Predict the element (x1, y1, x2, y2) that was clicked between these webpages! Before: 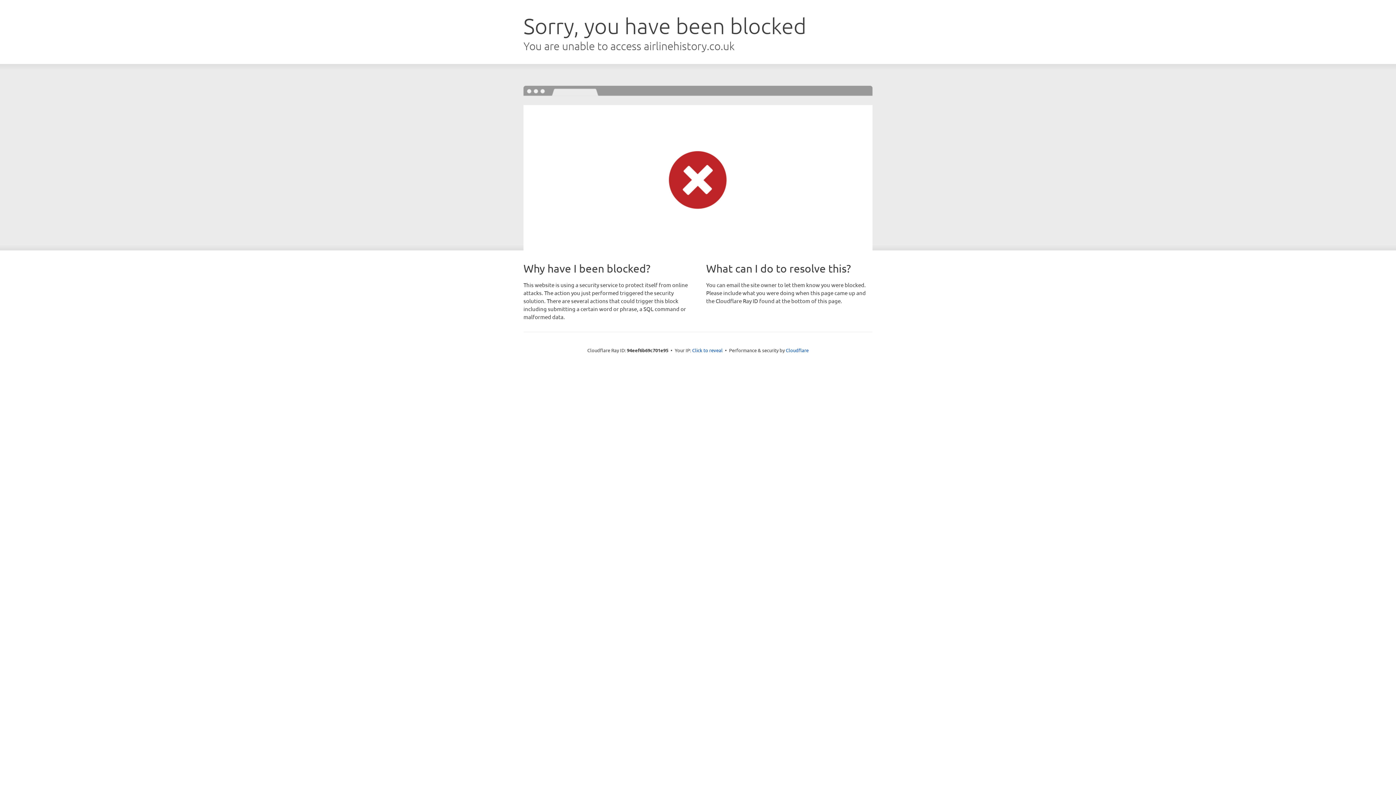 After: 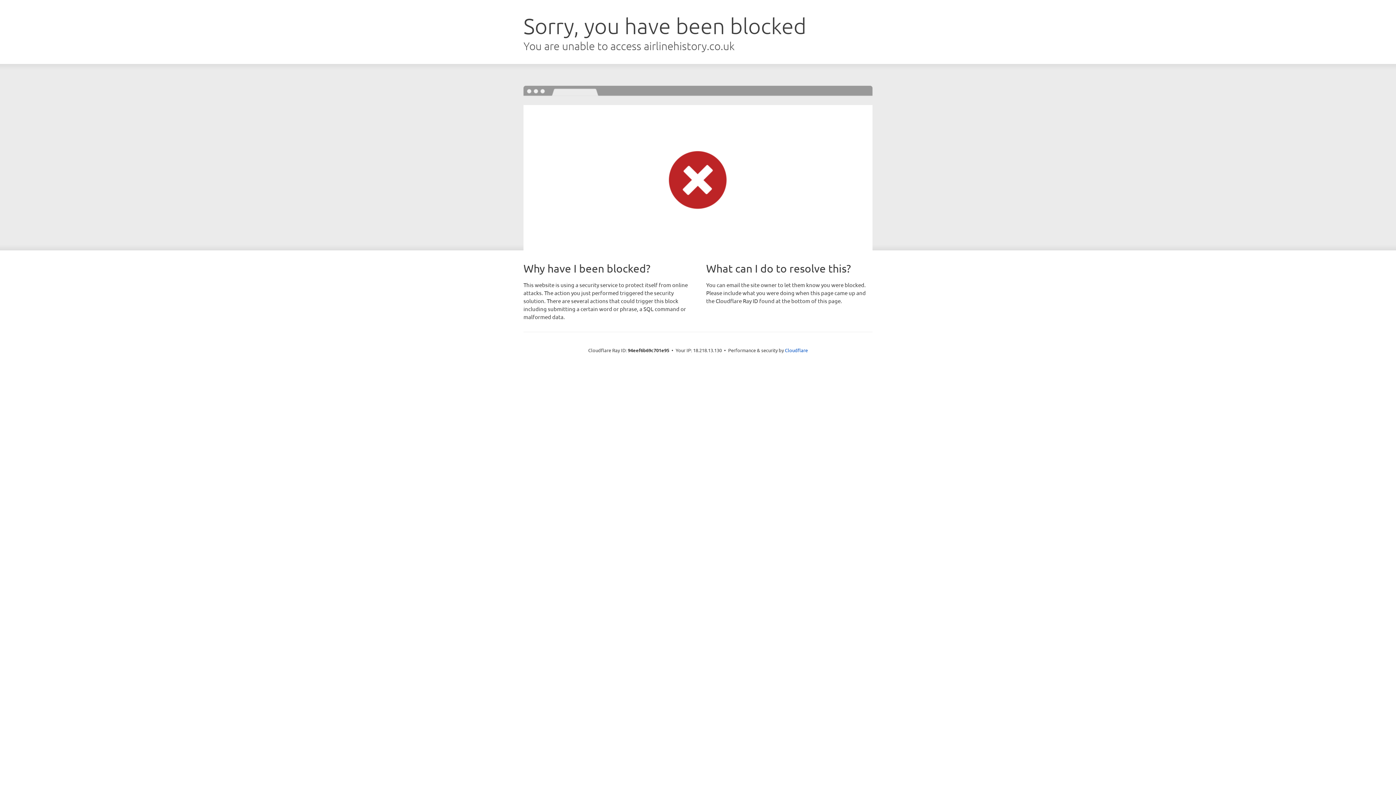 Action: label: Click to reveal bbox: (692, 346, 722, 353)